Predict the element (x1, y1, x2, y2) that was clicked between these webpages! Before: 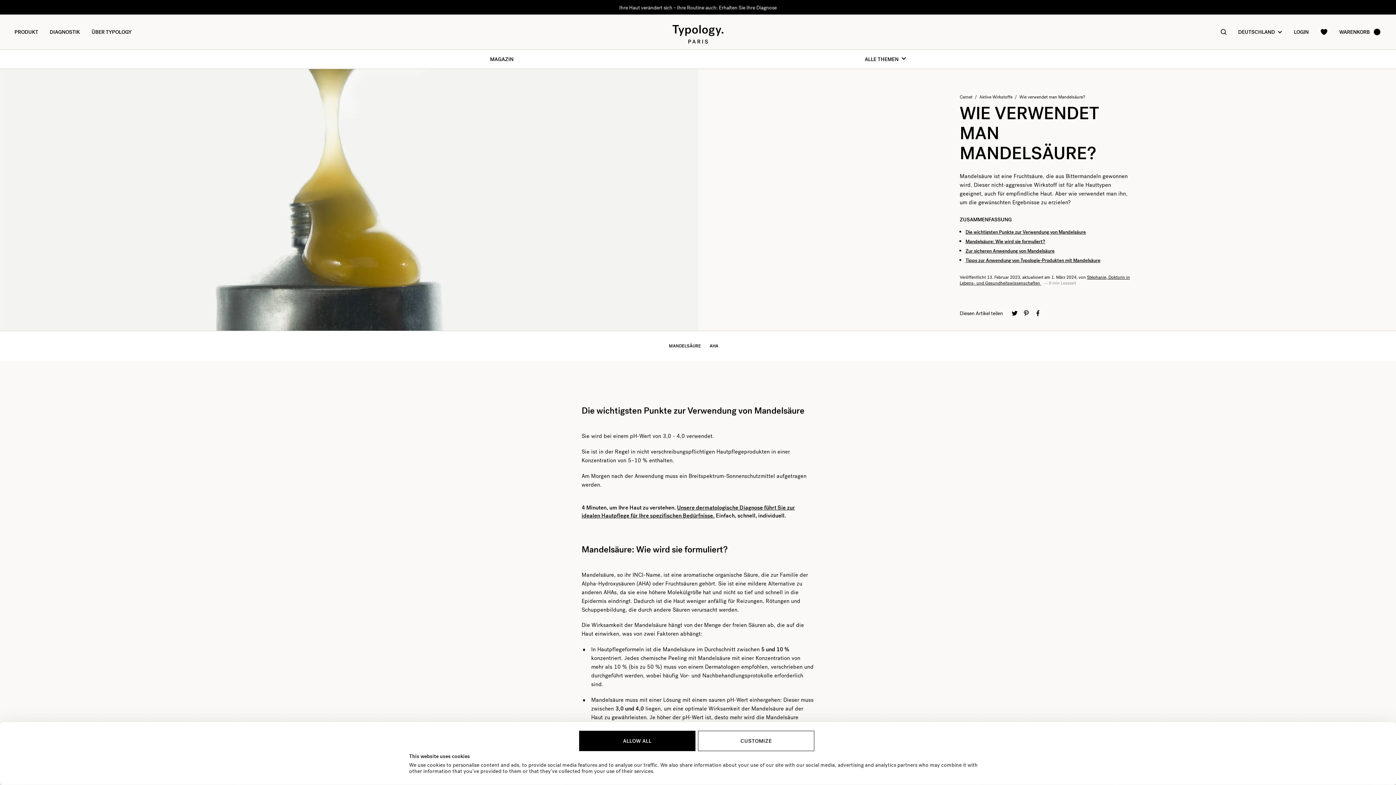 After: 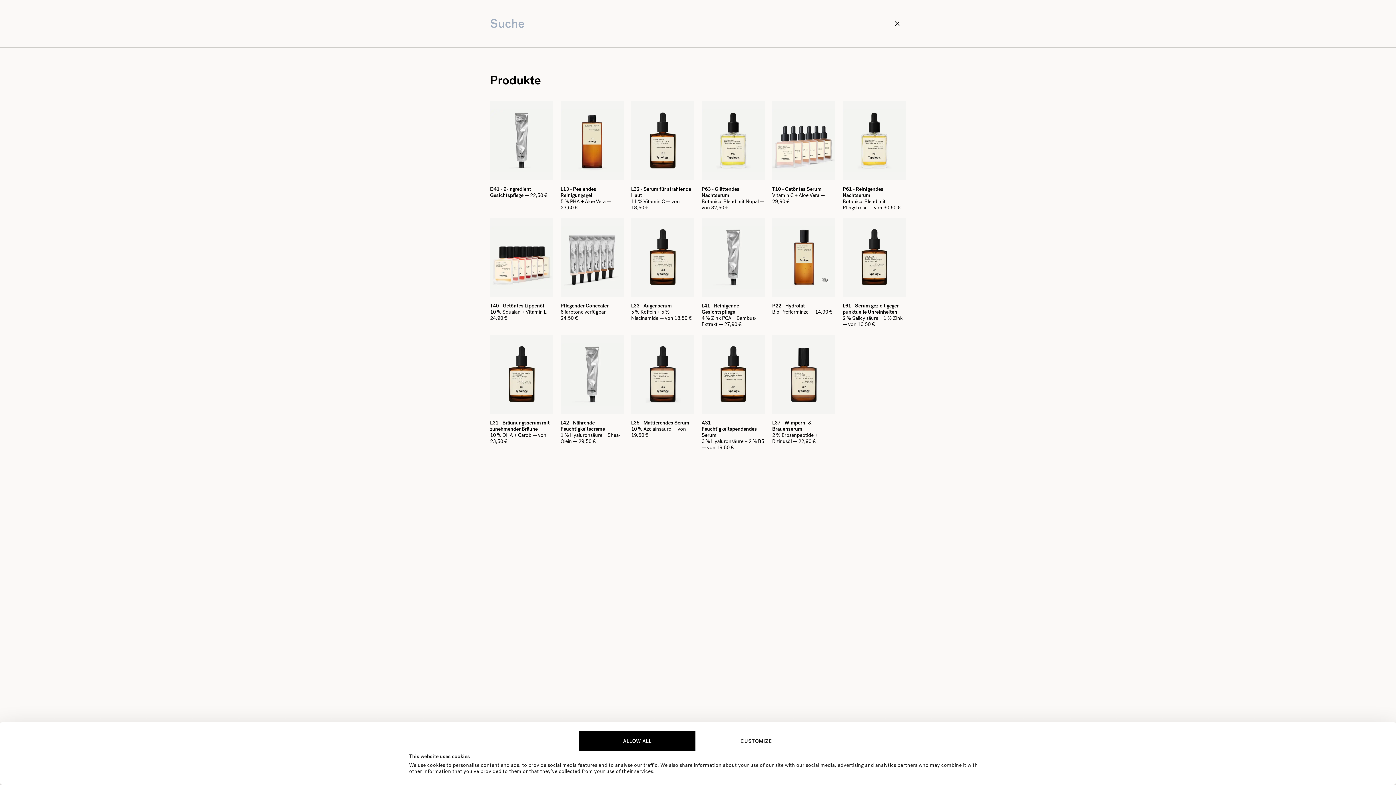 Action: bbox: (1215, 23, 1232, 40)